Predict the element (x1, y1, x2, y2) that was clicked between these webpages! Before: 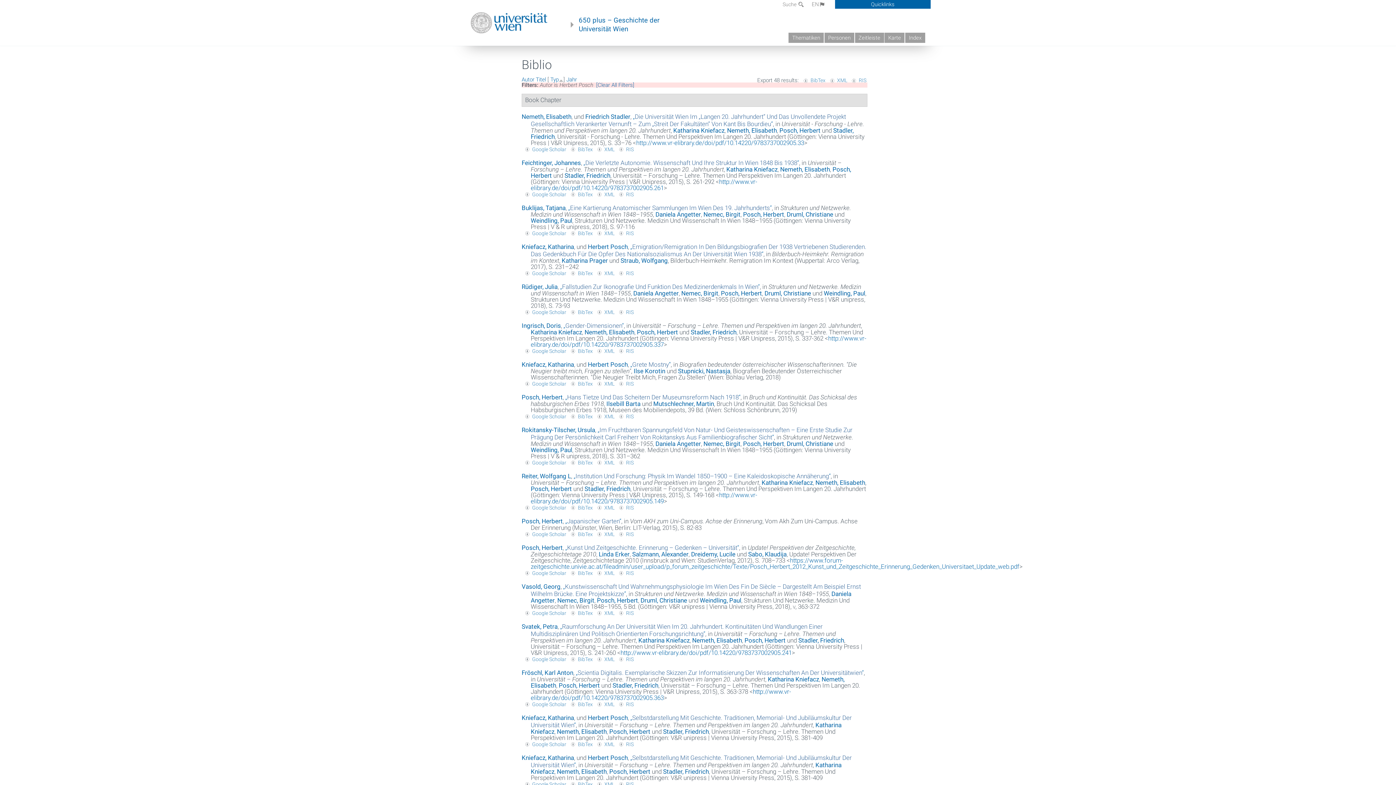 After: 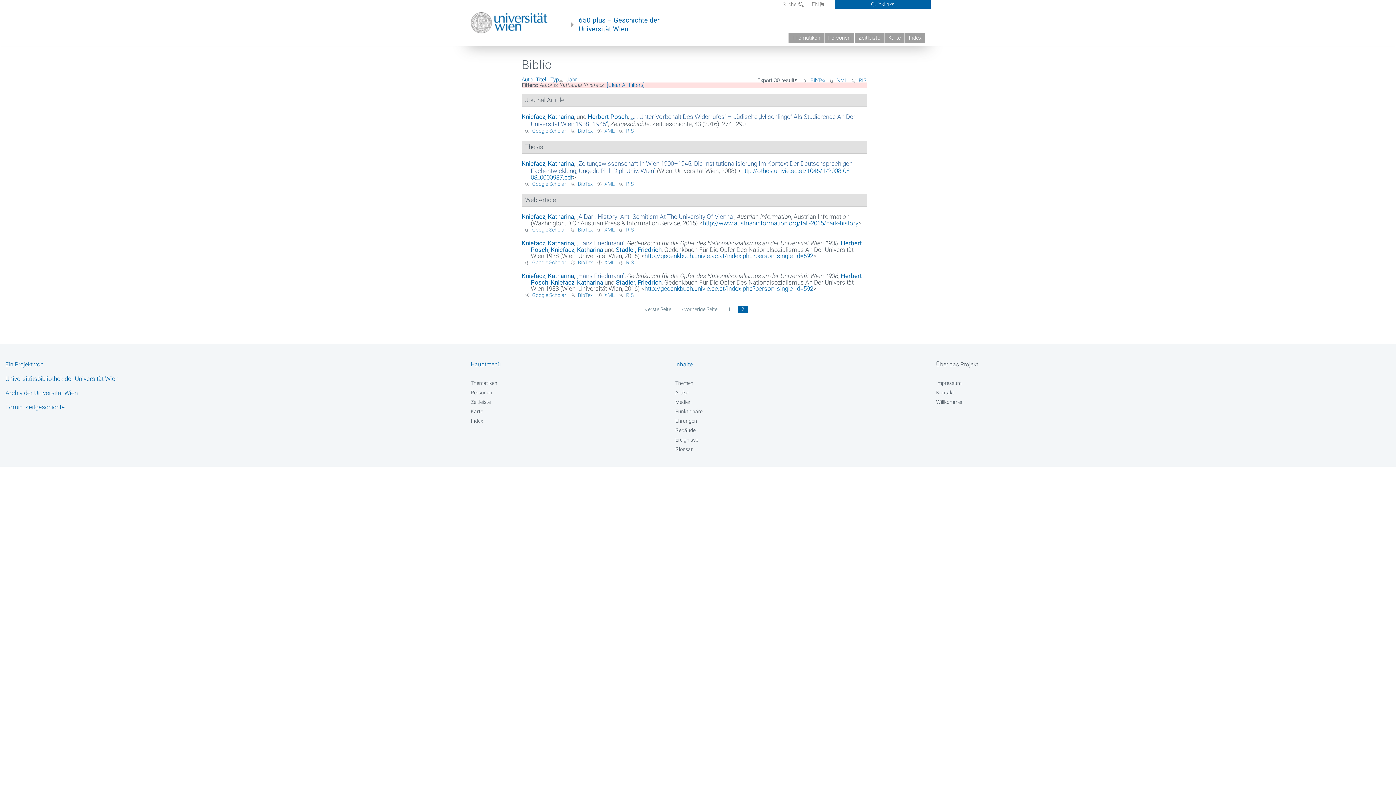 Action: label: Katharina Kniefacz bbox: (638, 636, 689, 644)